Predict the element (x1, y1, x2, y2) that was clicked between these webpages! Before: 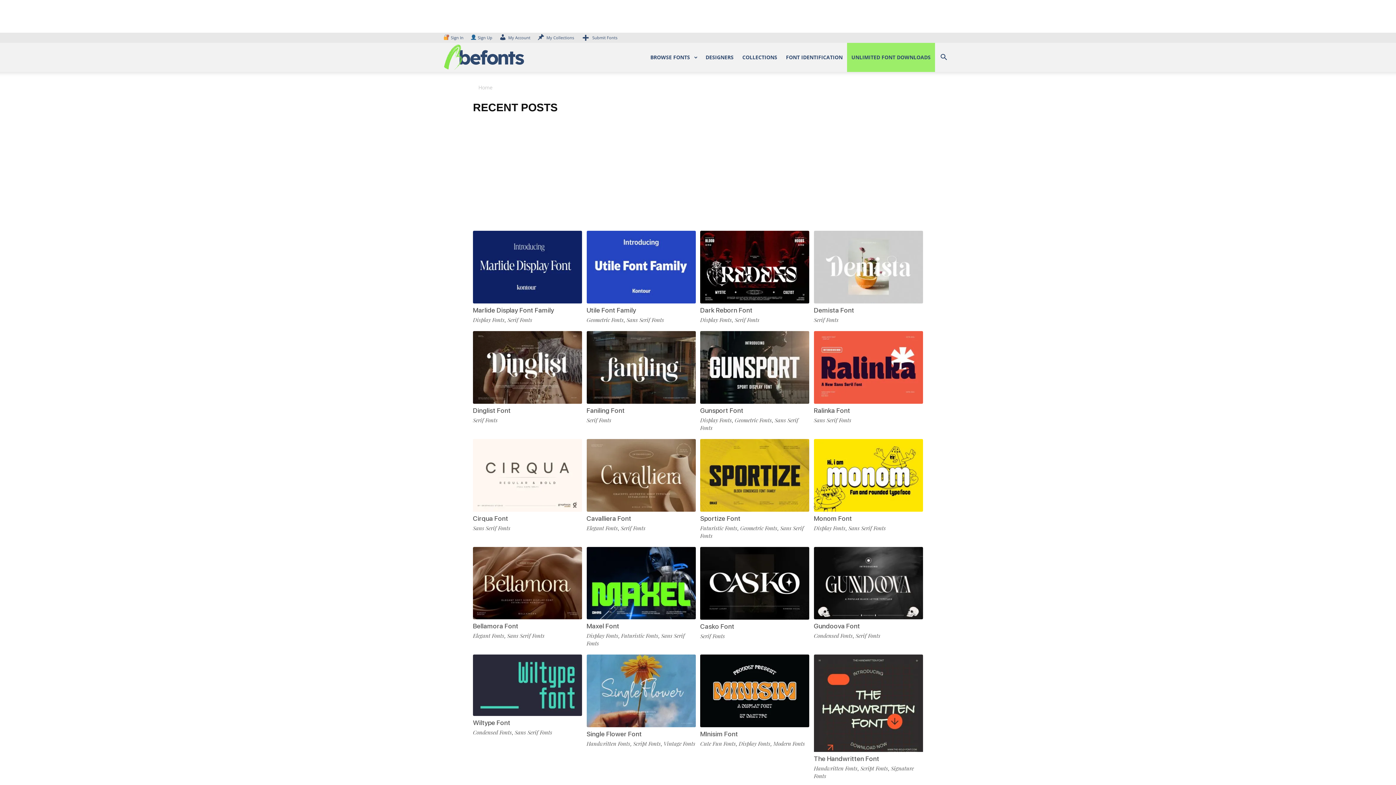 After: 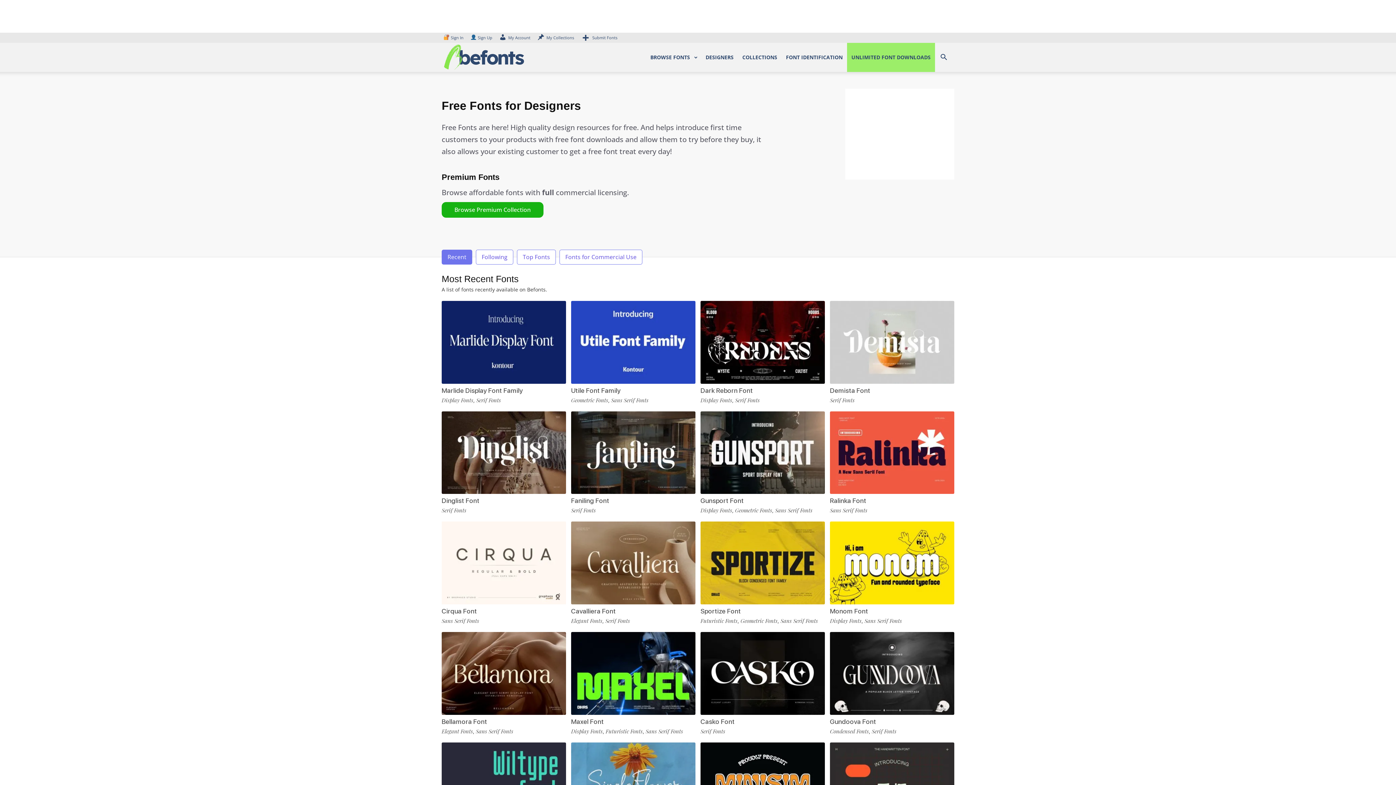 Action: bbox: (443, 42, 524, 71)